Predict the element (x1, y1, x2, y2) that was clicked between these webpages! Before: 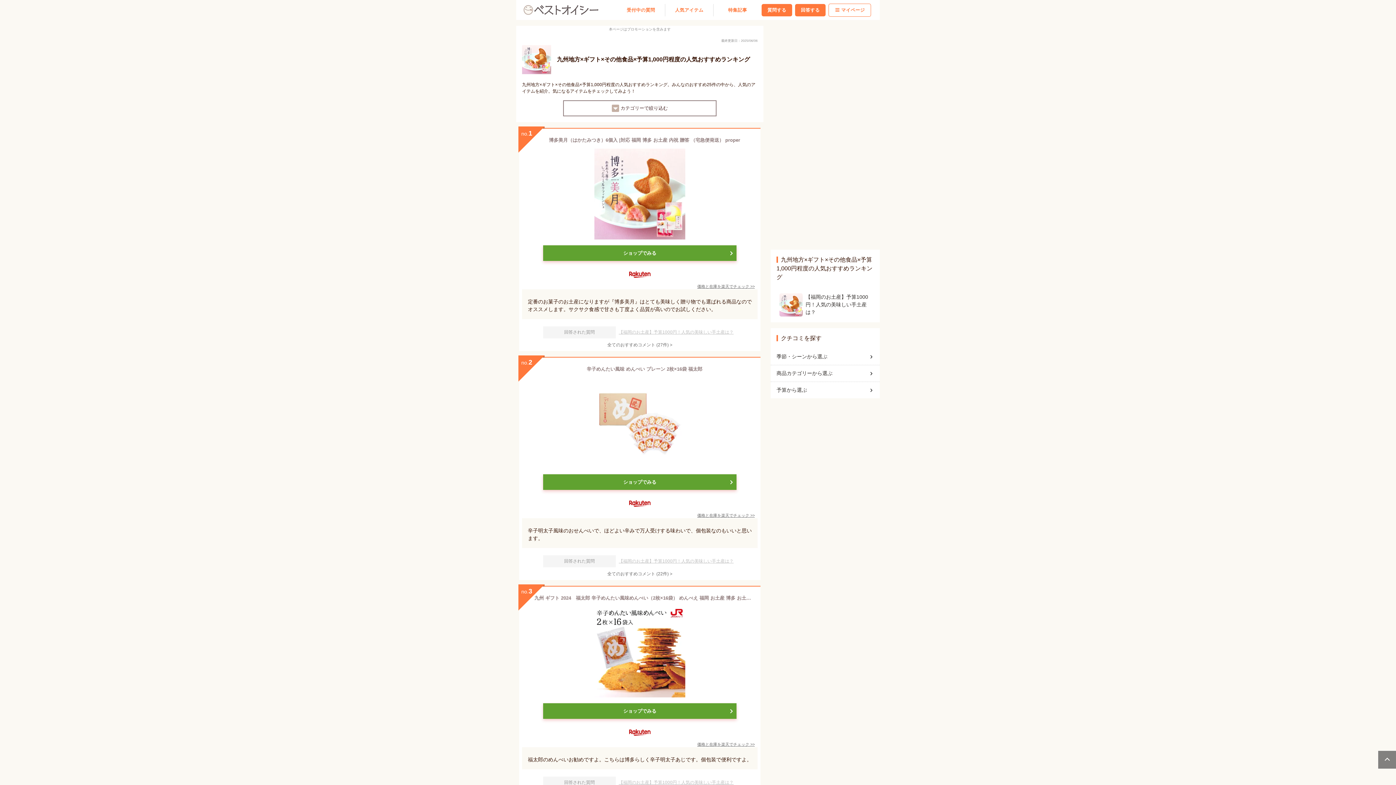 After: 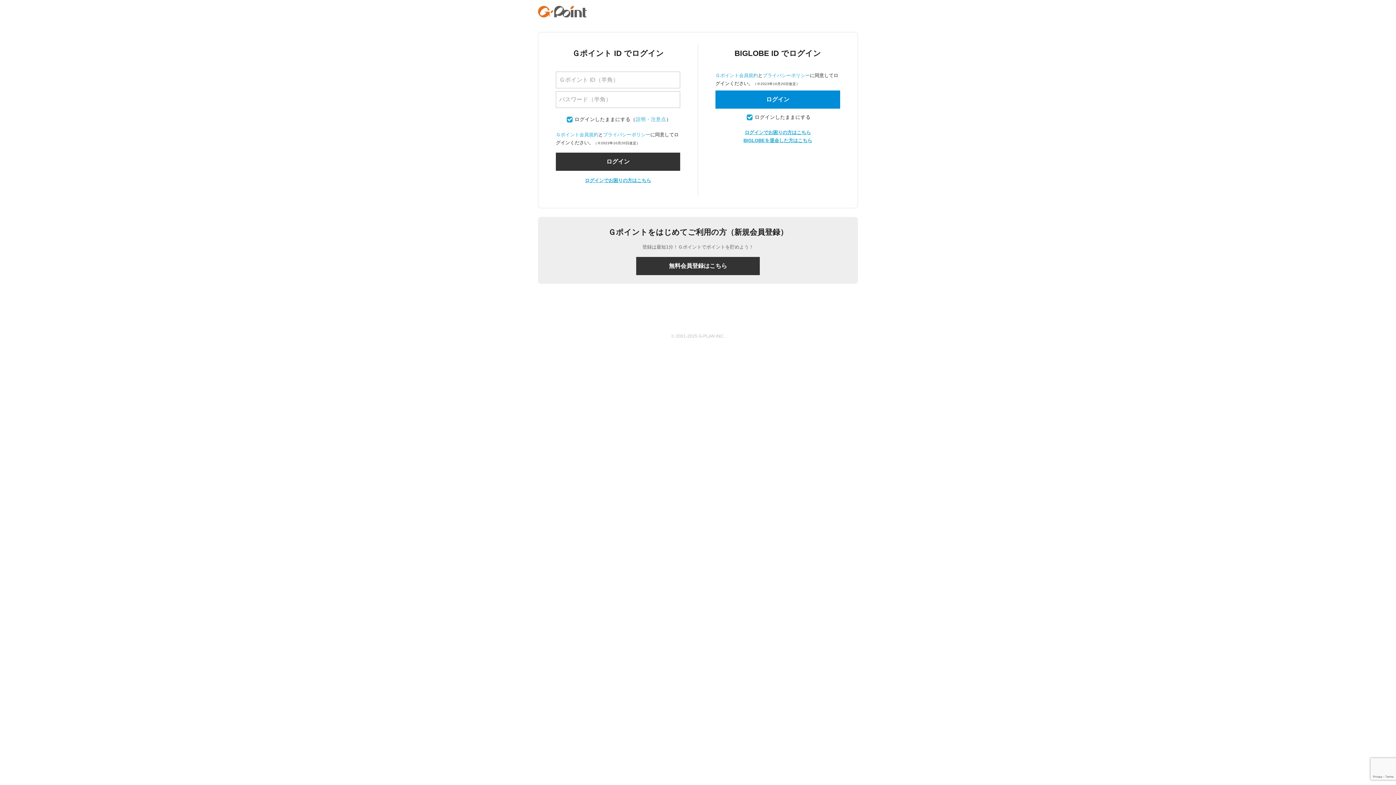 Action: label: 質問する bbox: (761, 3, 792, 16)